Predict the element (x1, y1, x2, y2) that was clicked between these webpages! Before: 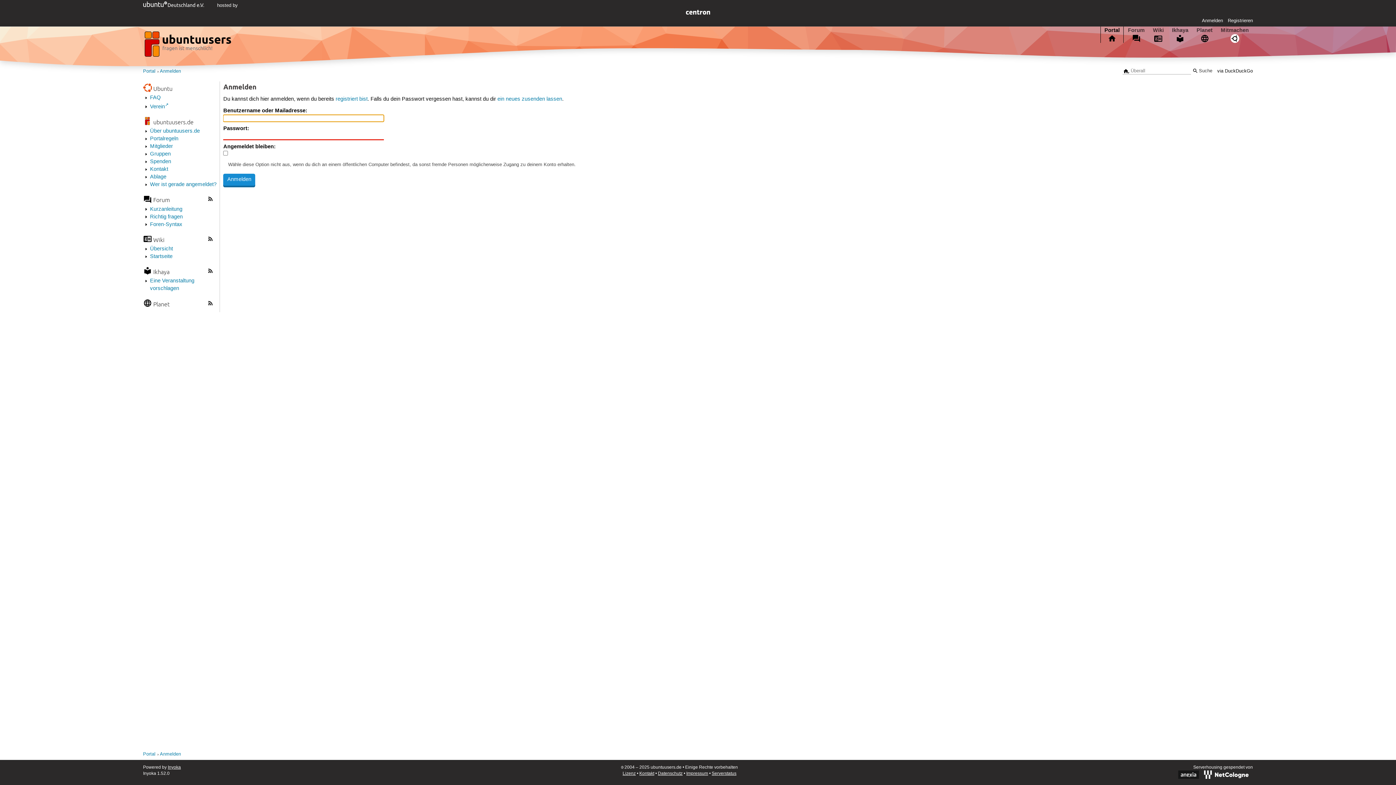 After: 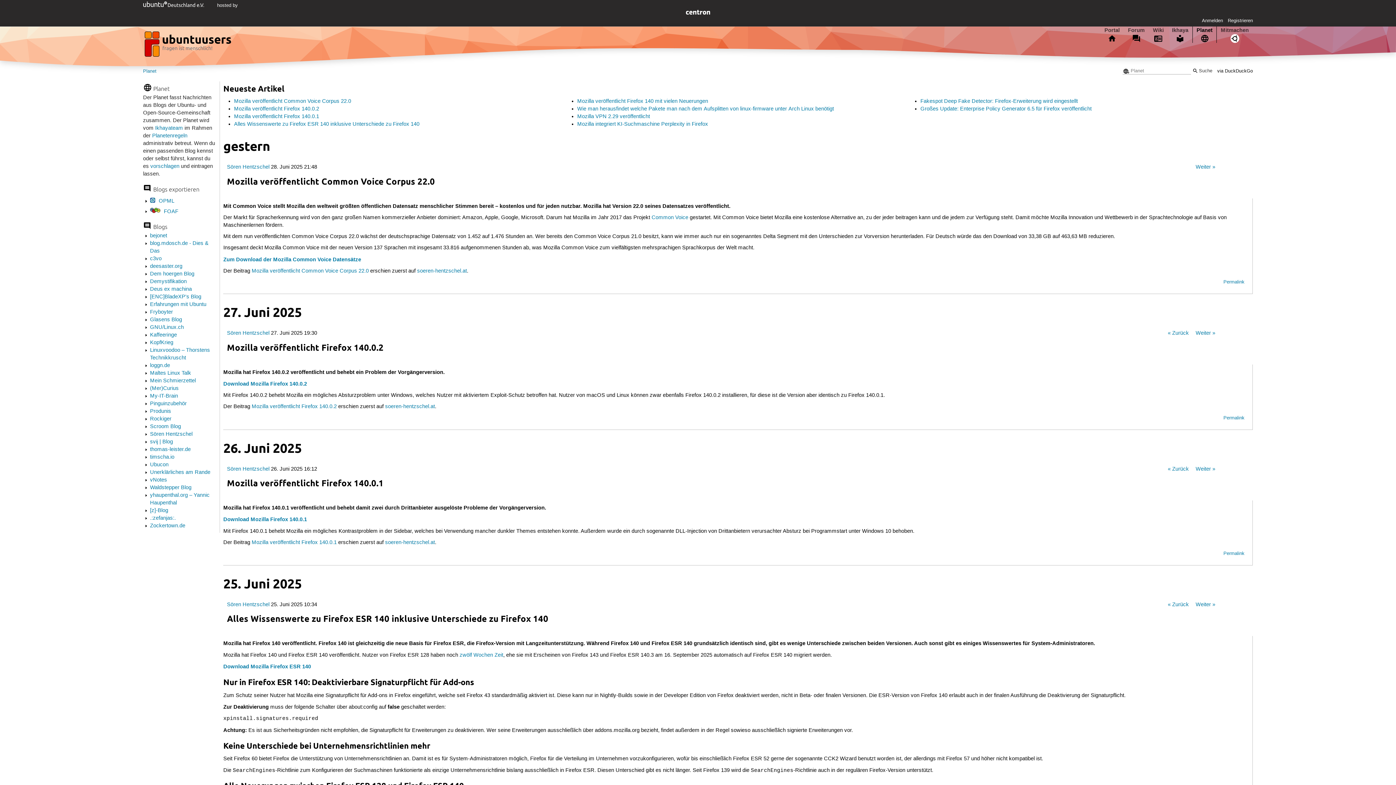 Action: bbox: (153, 300, 169, 307) label: Planet